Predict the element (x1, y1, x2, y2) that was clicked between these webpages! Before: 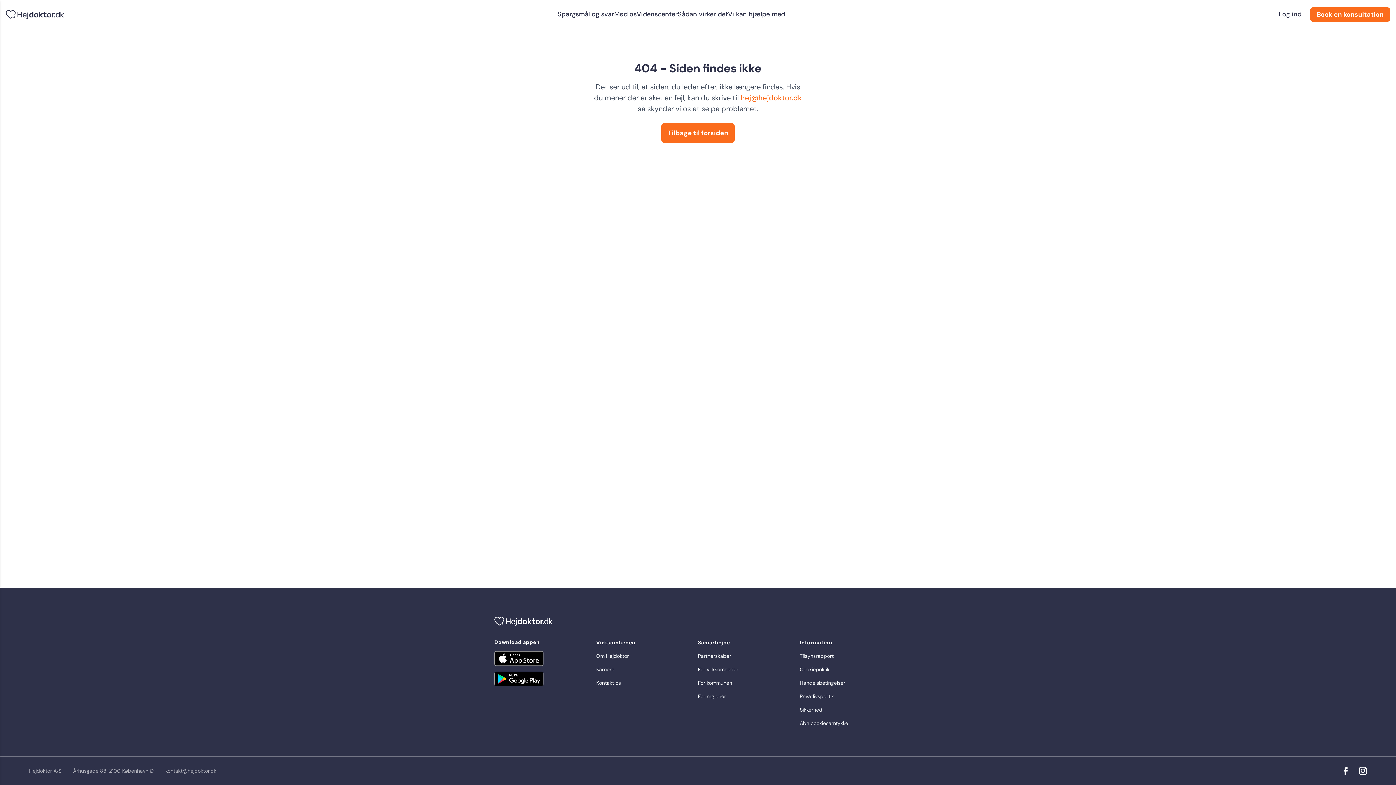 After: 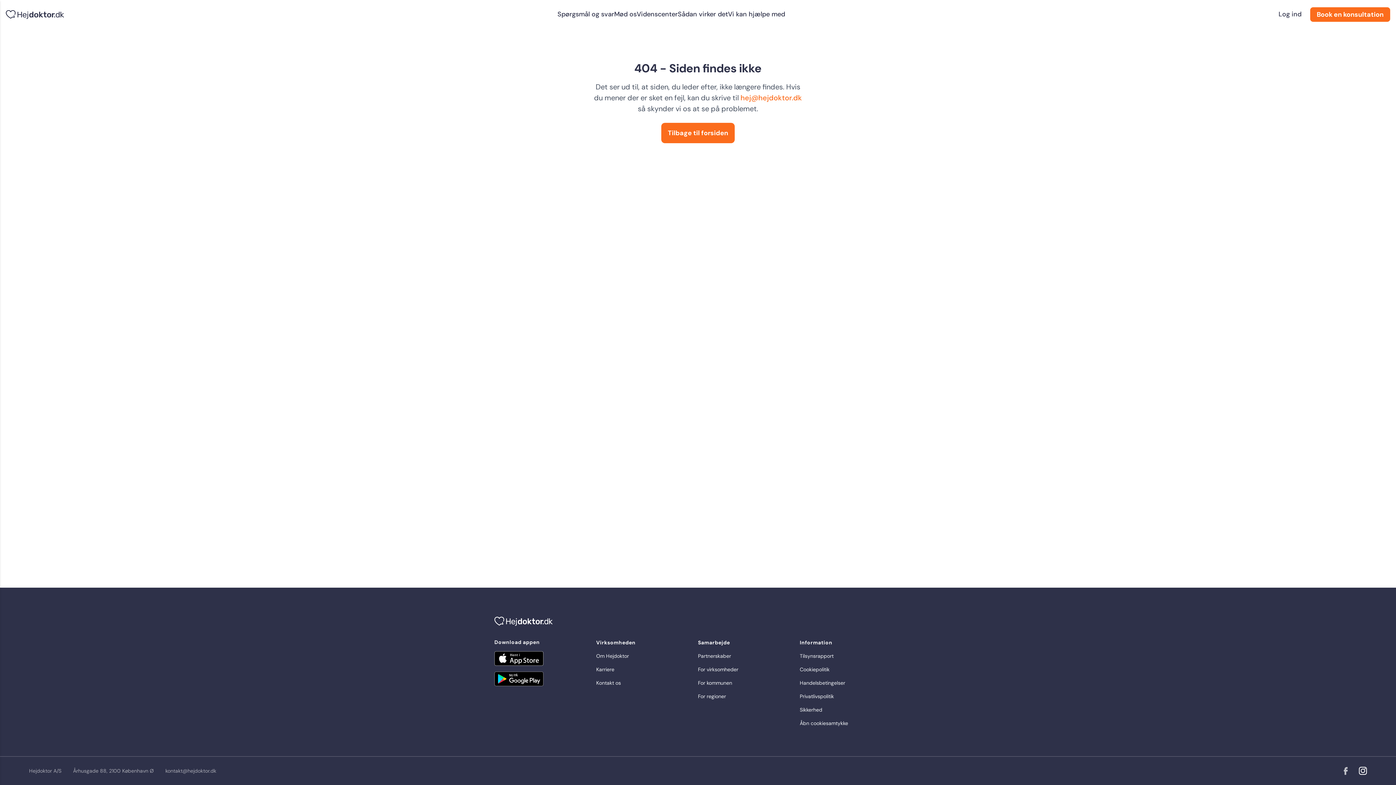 Action: bbox: (1342, 767, 1350, 775)